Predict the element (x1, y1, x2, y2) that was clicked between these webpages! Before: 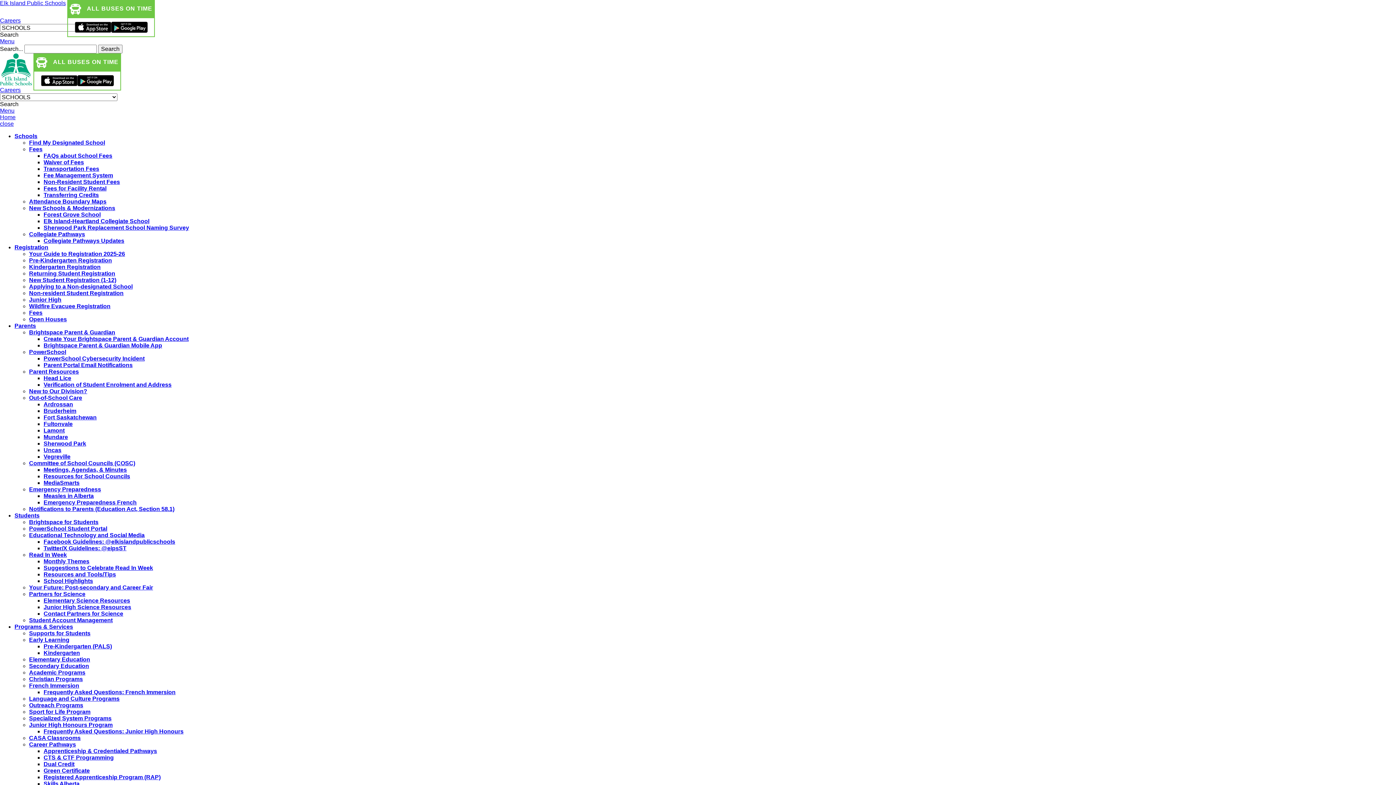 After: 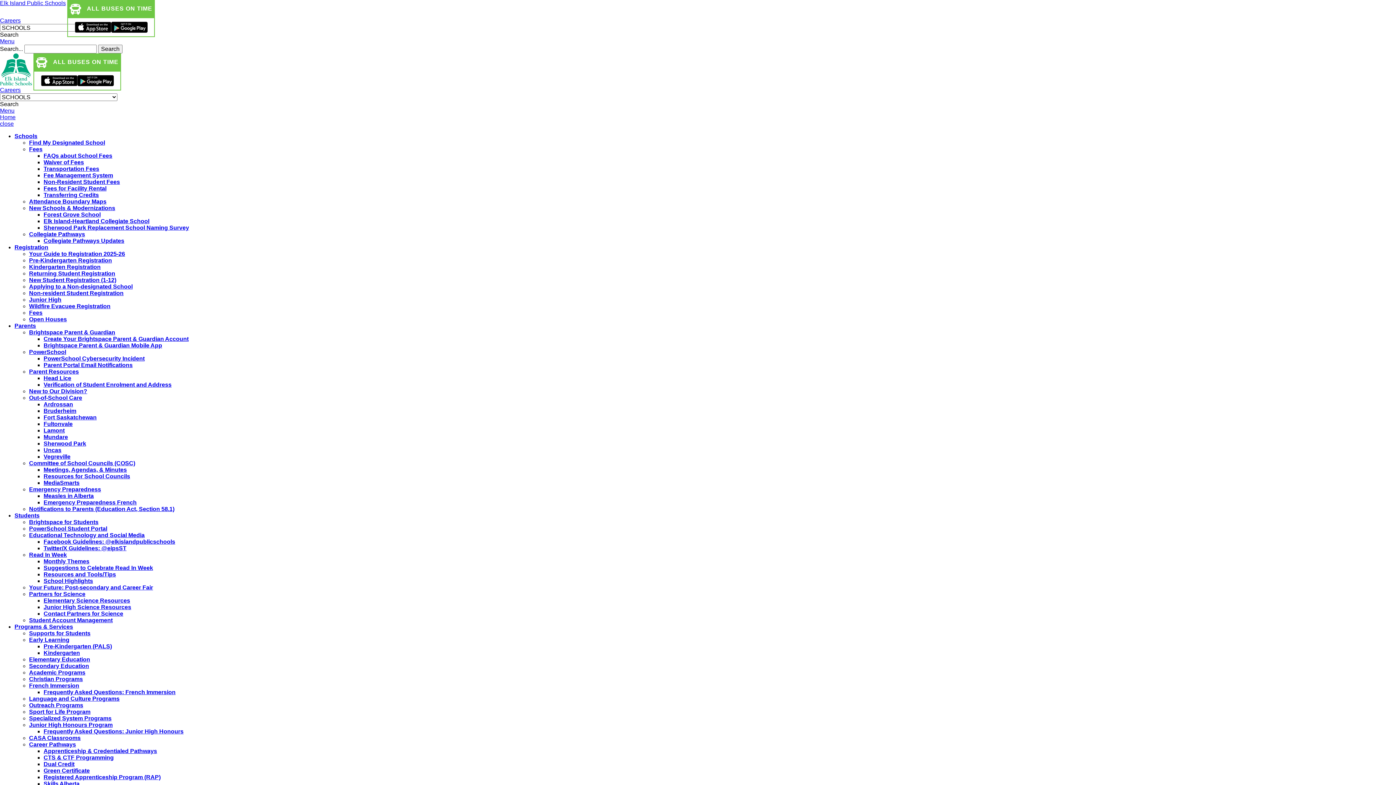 Action: label: Returning Student Registration bbox: (29, 270, 115, 276)